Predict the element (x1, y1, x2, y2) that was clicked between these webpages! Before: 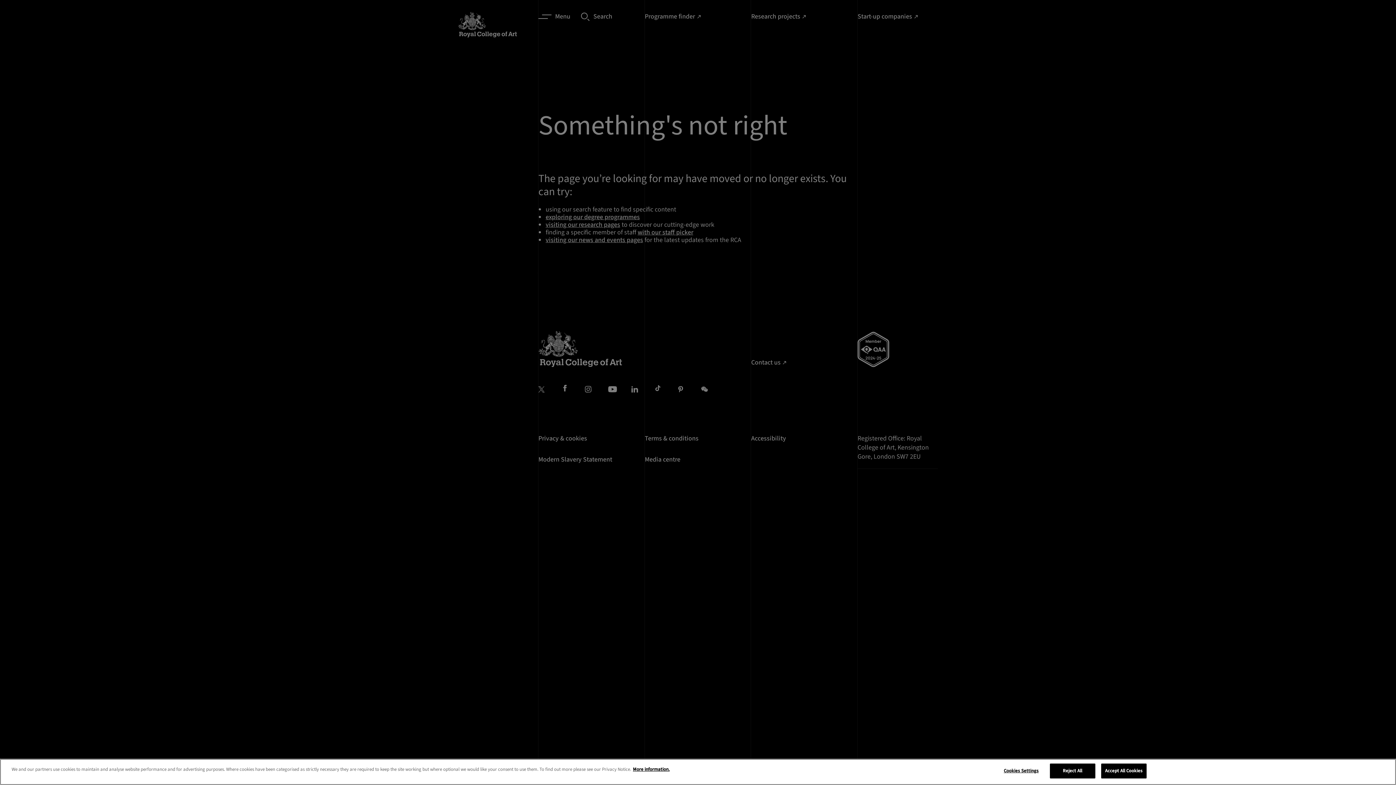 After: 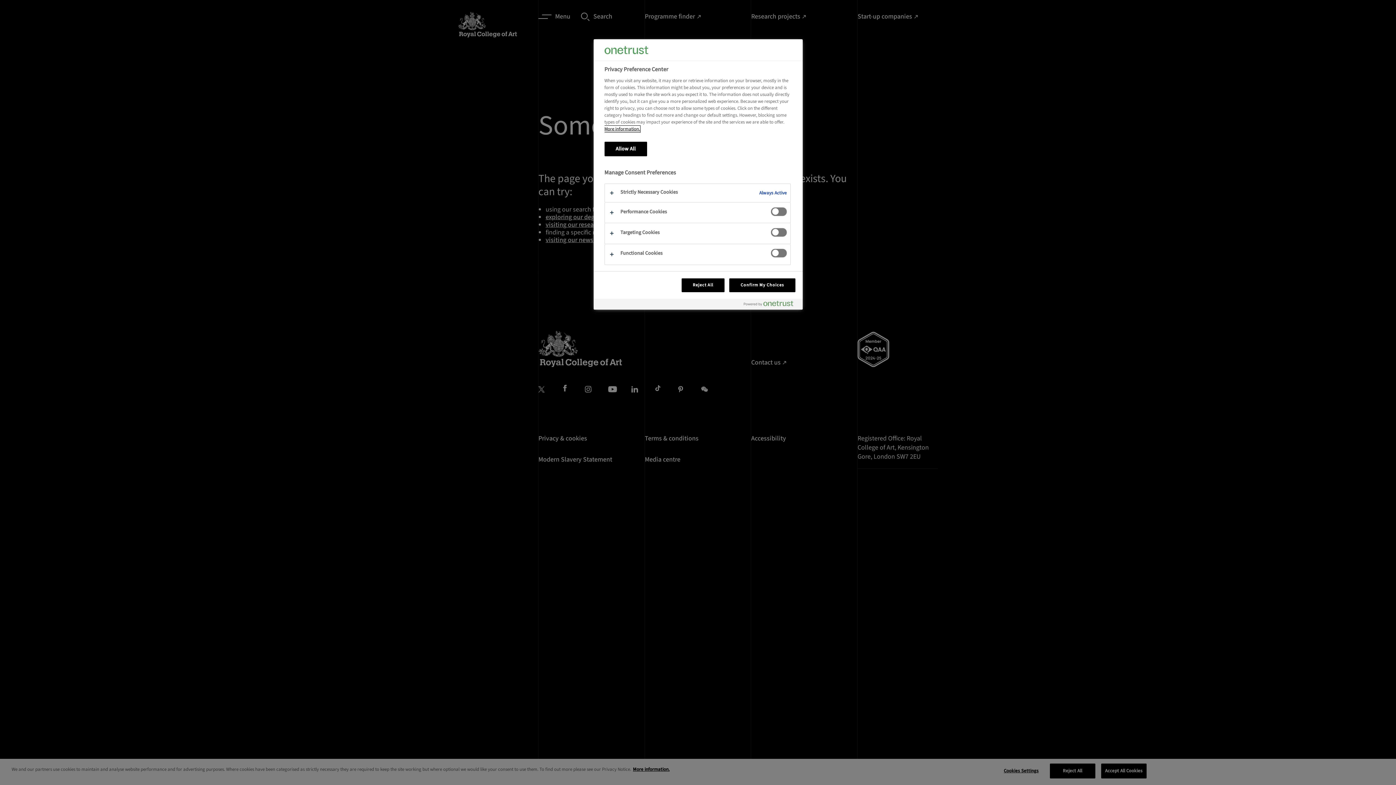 Action: label: Cookies Settings bbox: (998, 771, 1044, 785)